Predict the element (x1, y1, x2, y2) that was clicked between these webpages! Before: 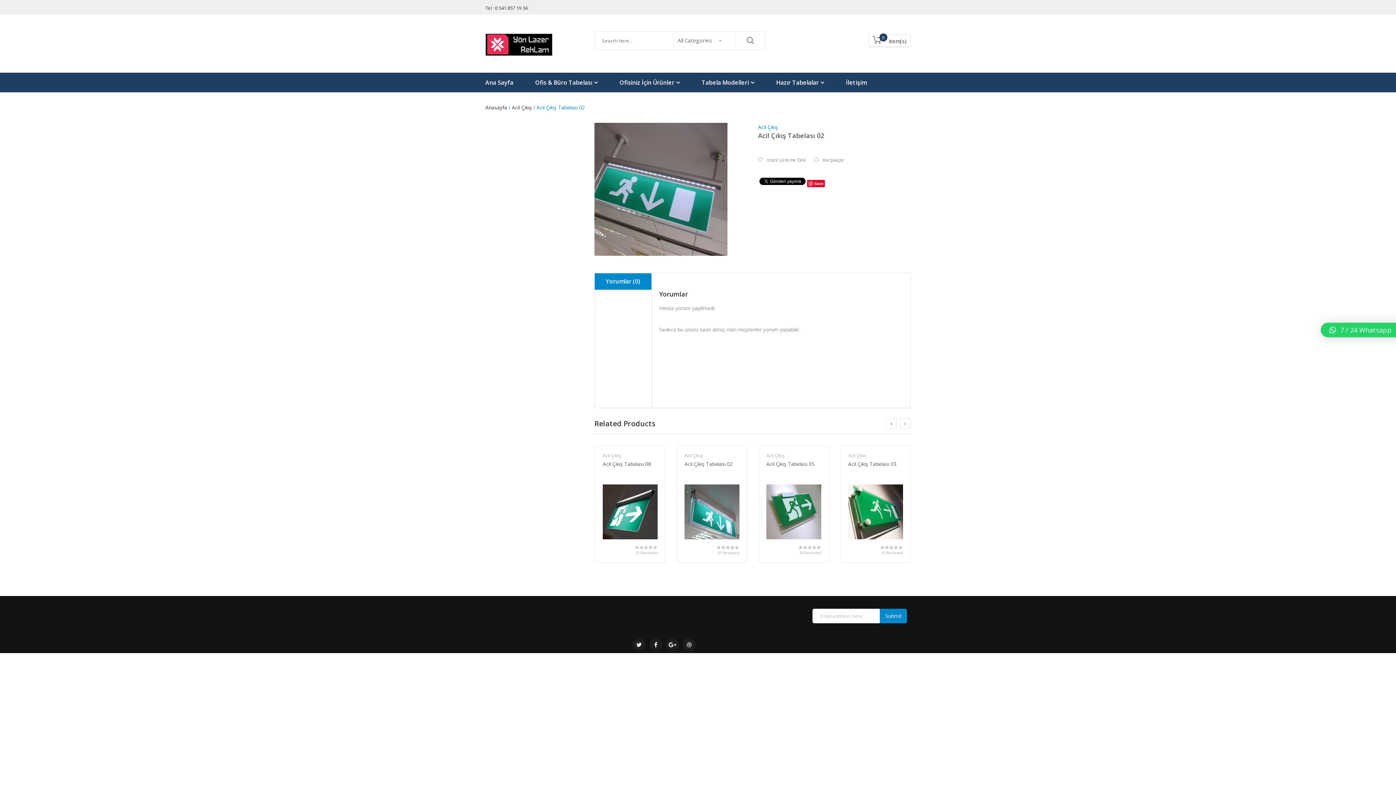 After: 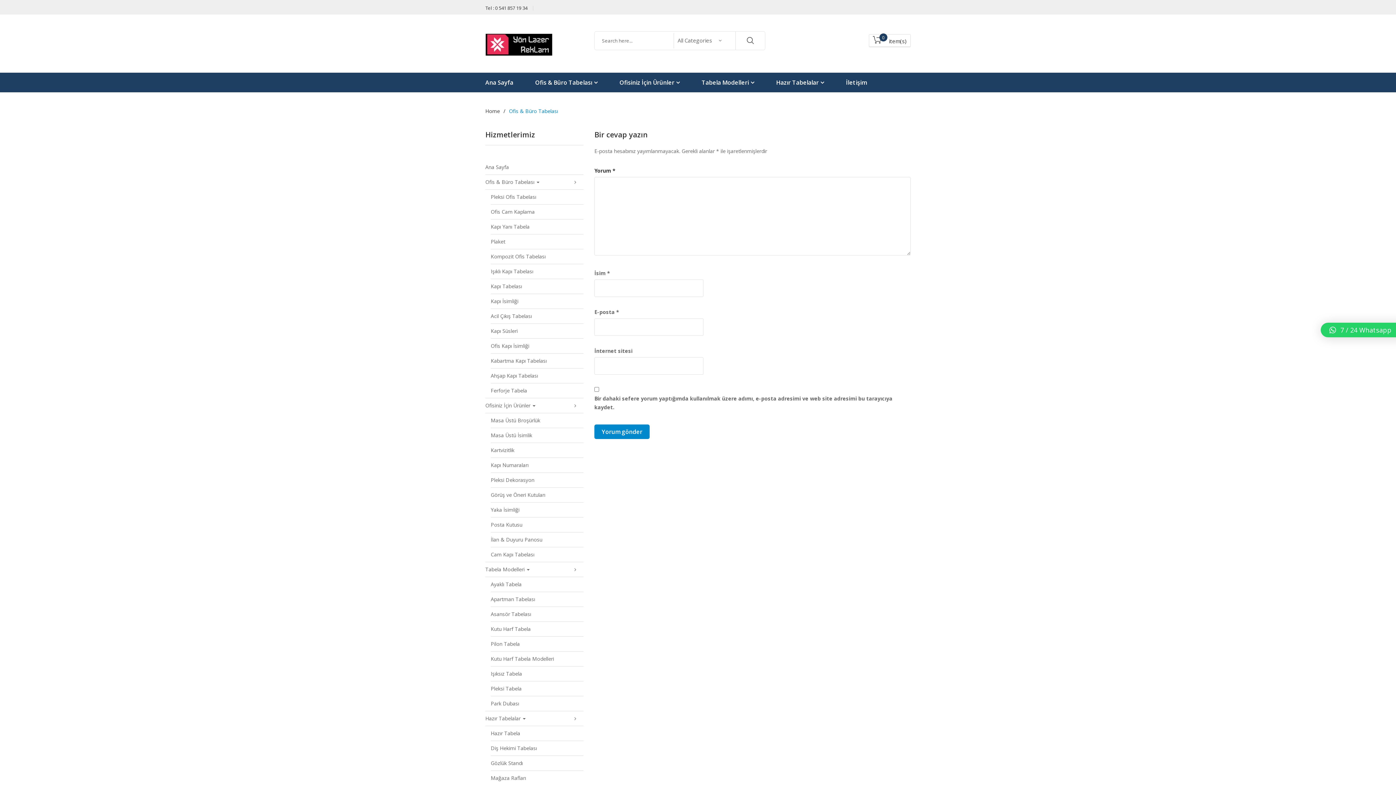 Action: bbox: (524, 72, 608, 92) label: Ofis & Büro Tabelası